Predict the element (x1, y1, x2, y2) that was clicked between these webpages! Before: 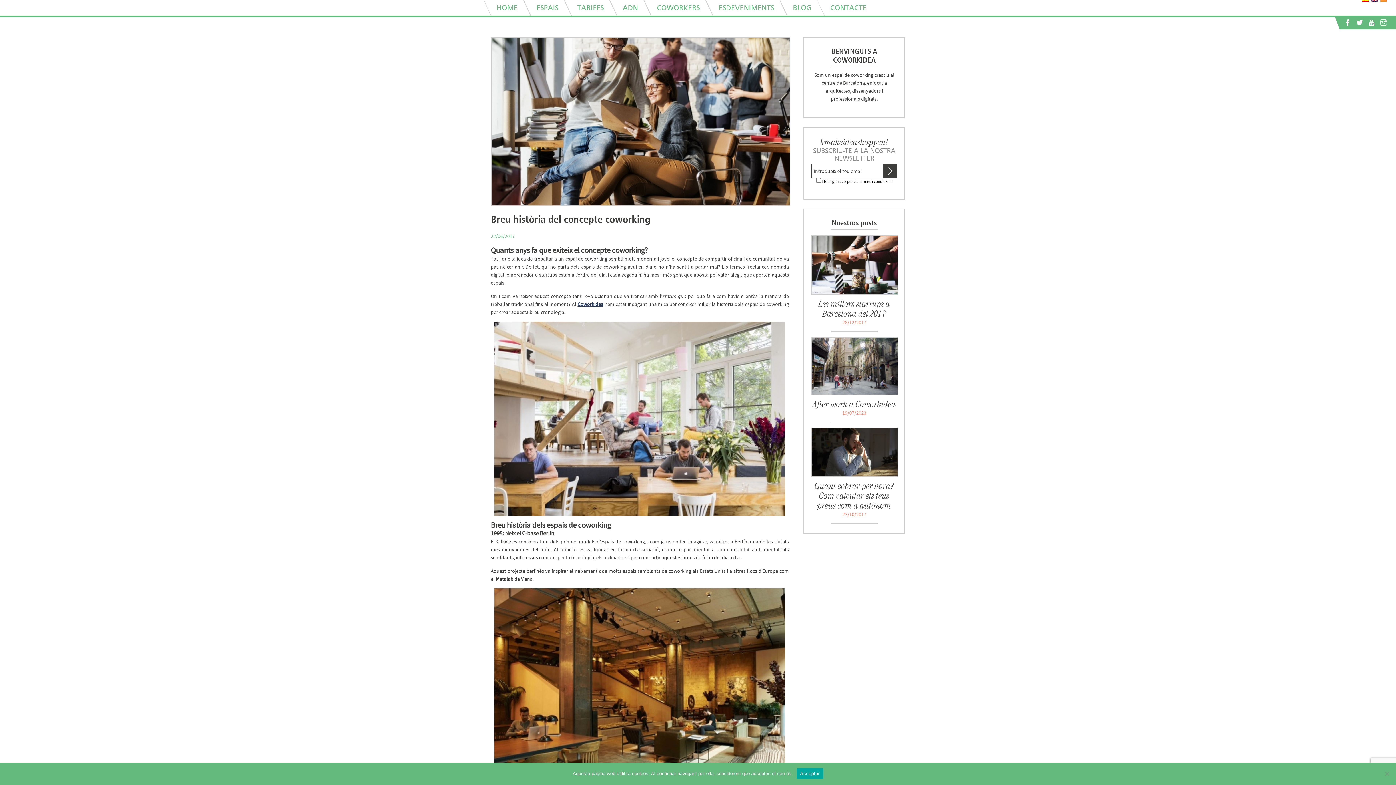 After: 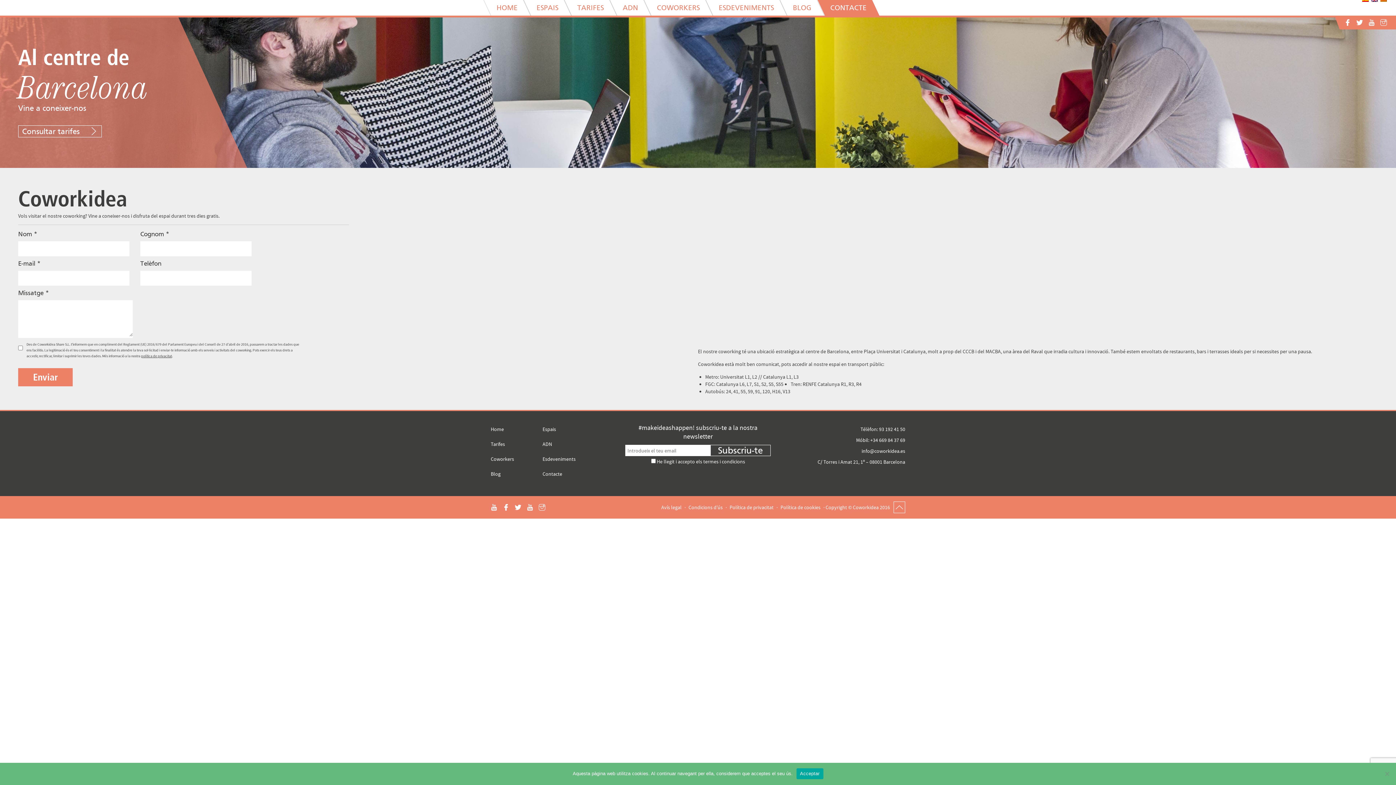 Action: bbox: (817, 0, 879, 15) label: CONTACTE